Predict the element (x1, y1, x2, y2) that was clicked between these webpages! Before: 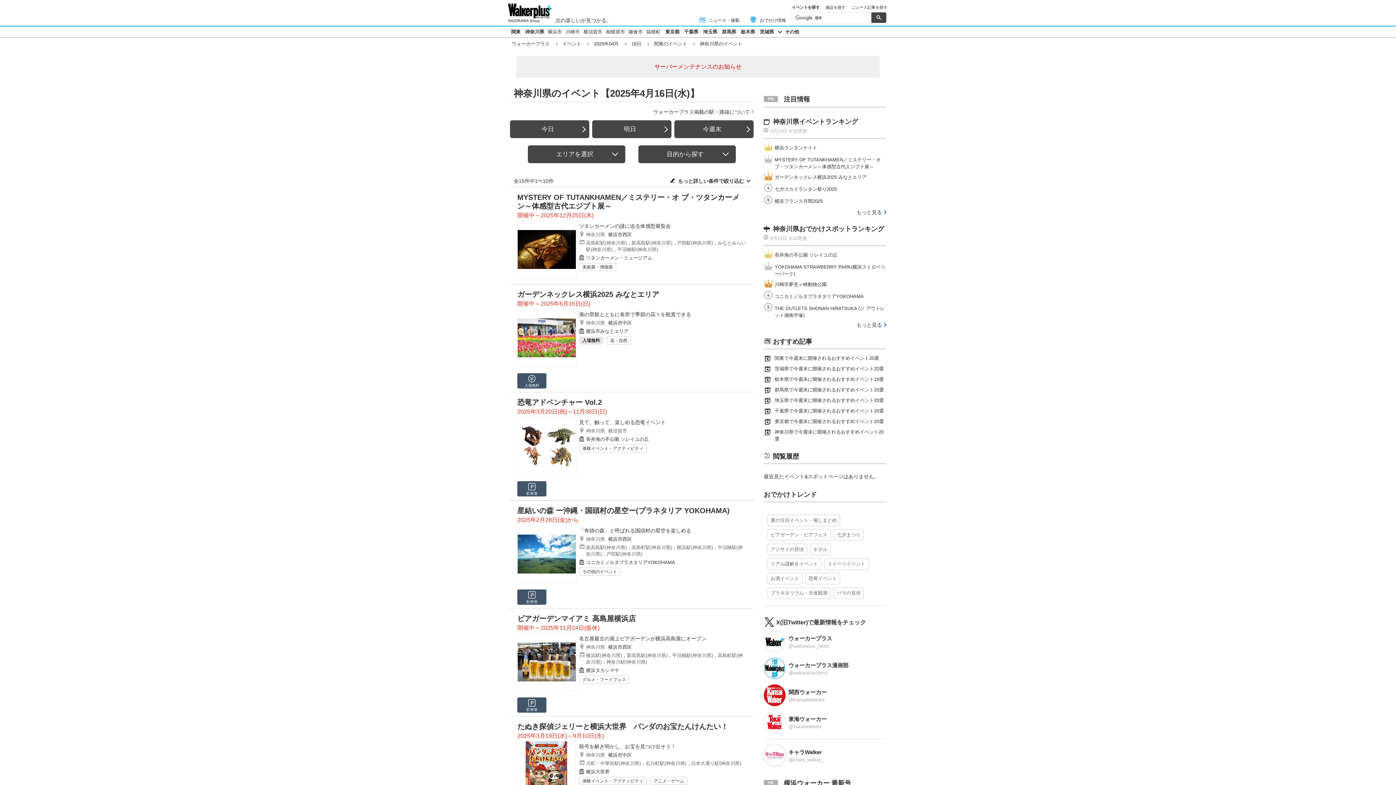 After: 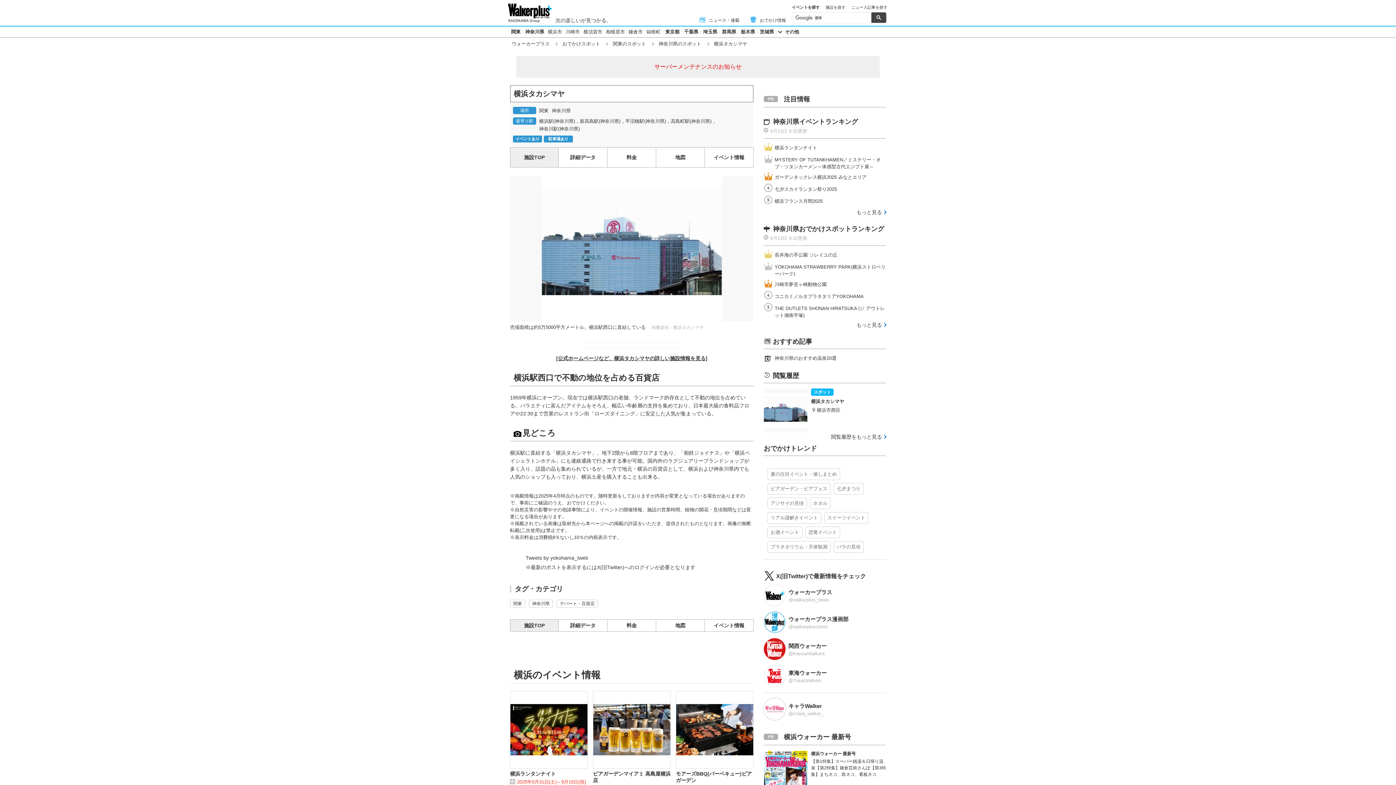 Action: label: 横浜タカシマヤ bbox: (586, 708, 619, 713)